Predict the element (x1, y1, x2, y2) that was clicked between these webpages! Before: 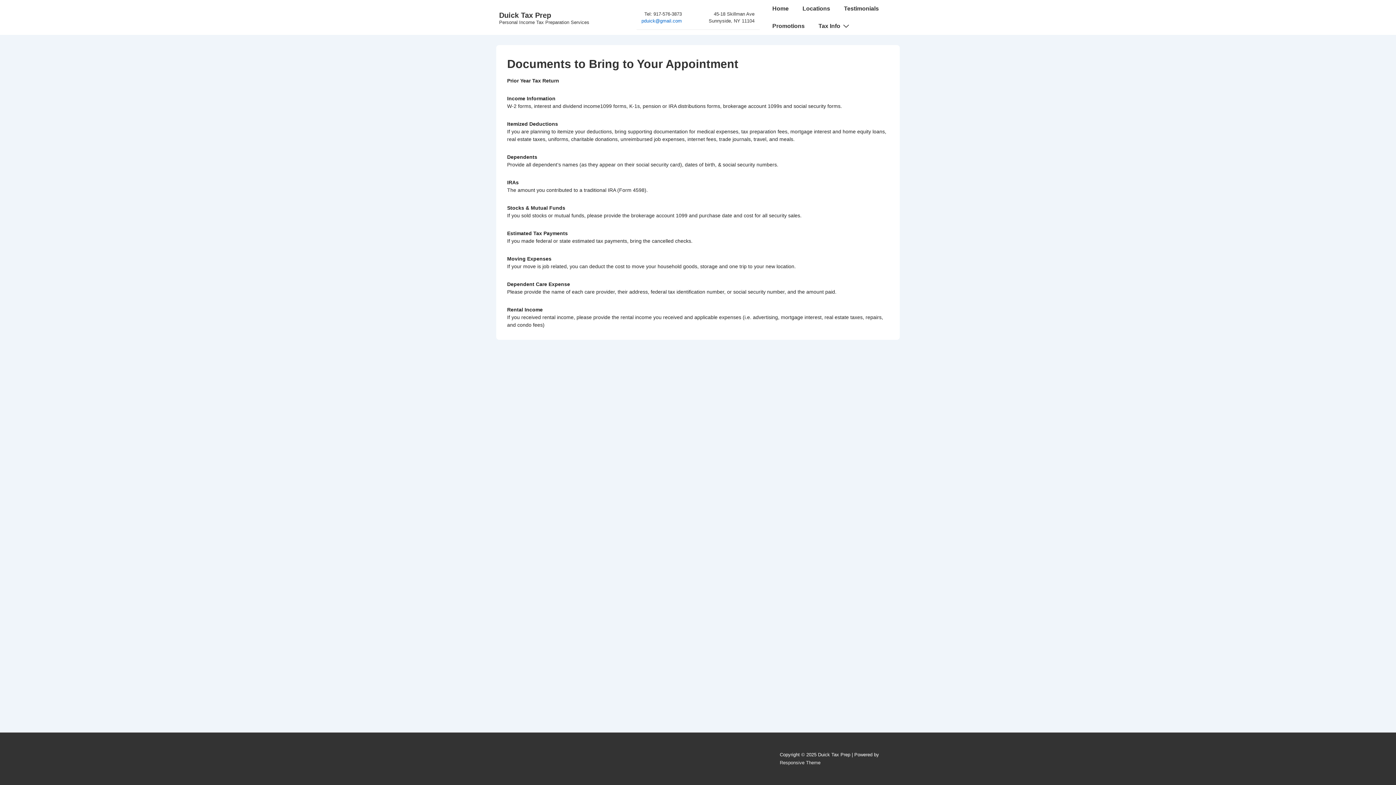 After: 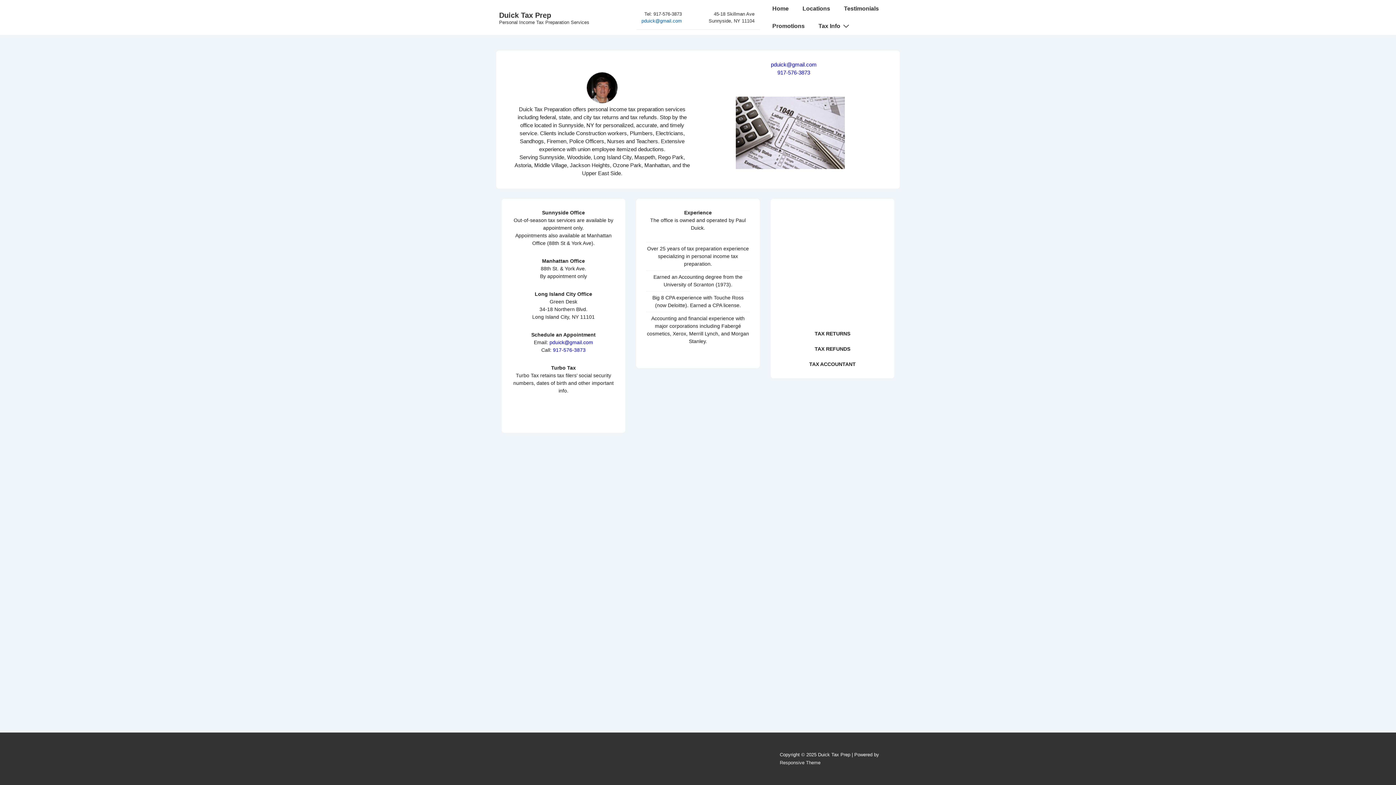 Action: label: Duick Tax Prep bbox: (499, 11, 551, 19)